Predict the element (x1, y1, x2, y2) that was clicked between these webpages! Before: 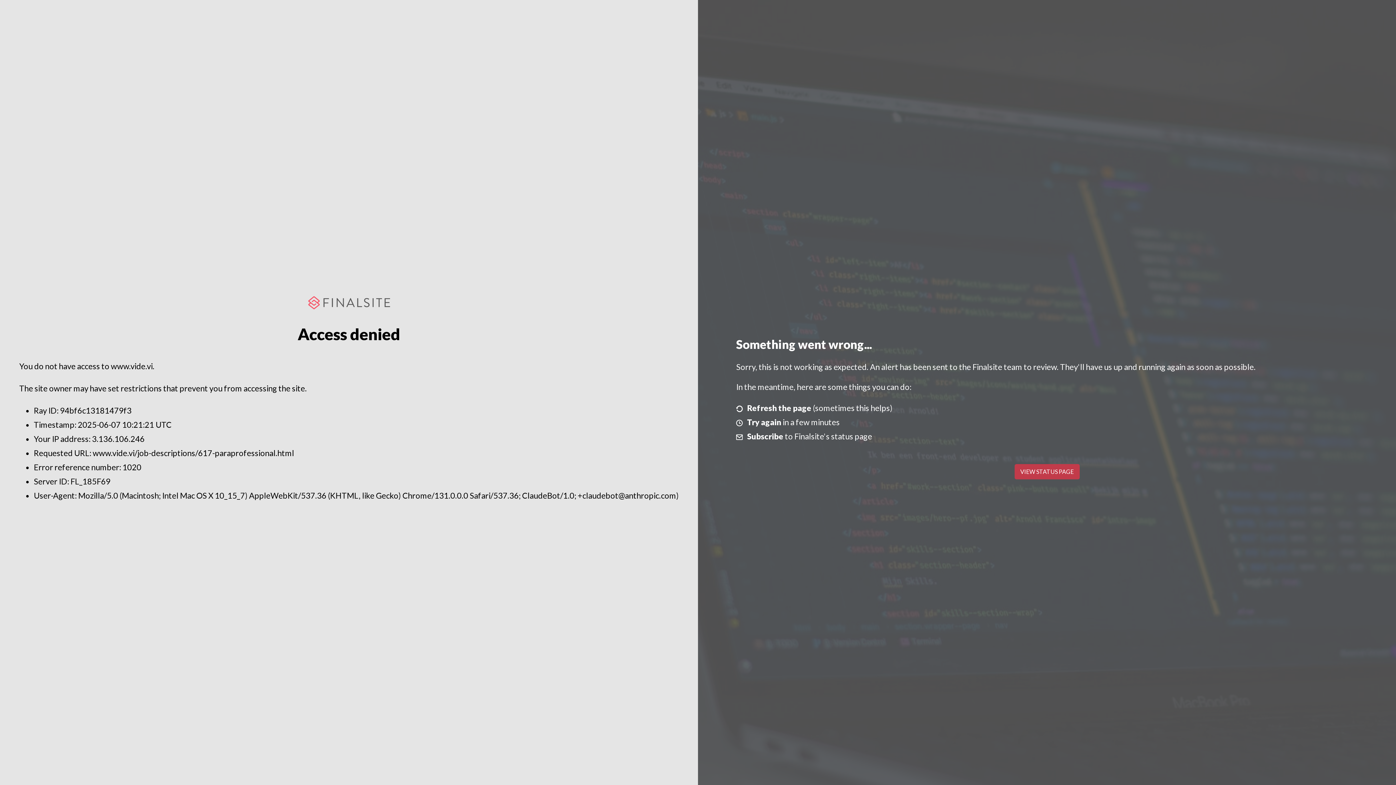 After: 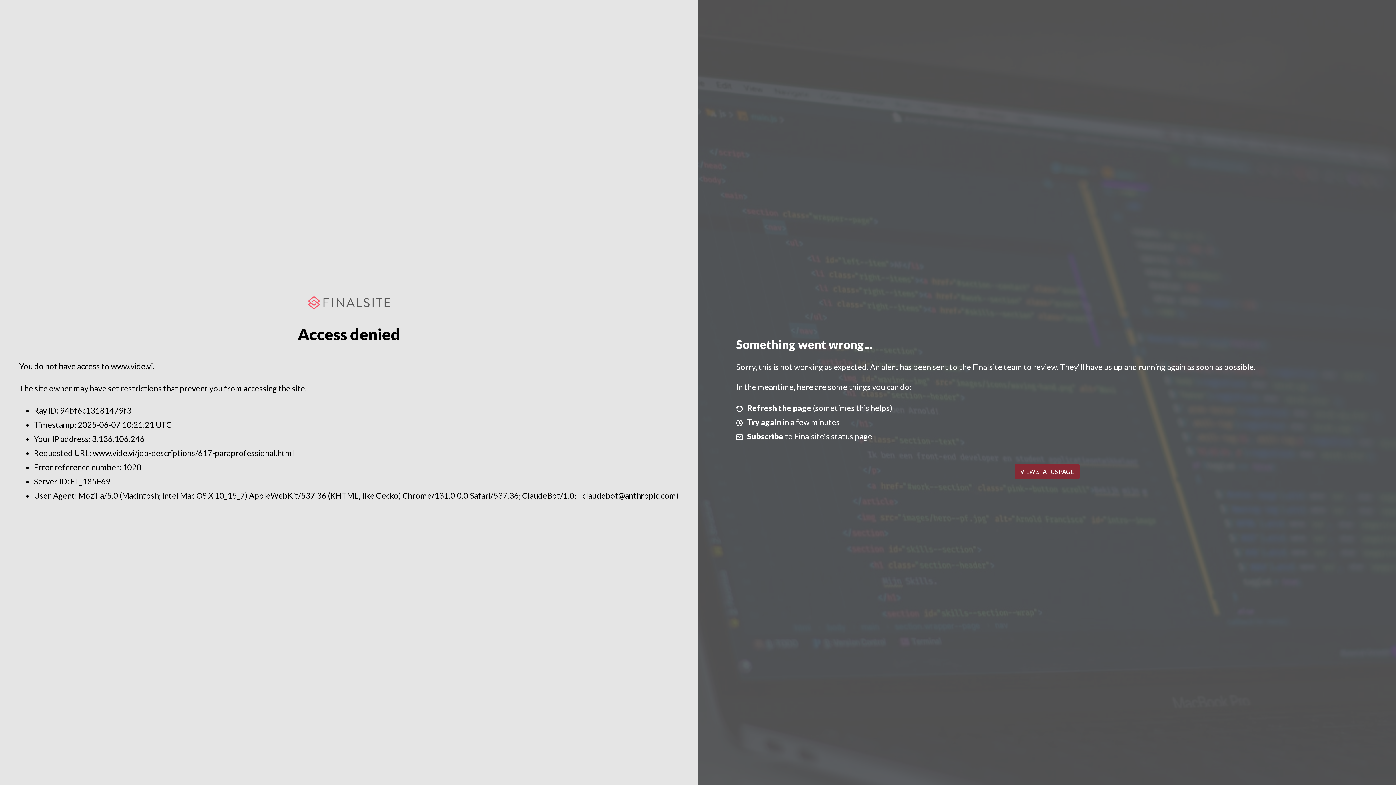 Action: label: VIEW STATUS PAGE bbox: (1014, 464, 1079, 479)